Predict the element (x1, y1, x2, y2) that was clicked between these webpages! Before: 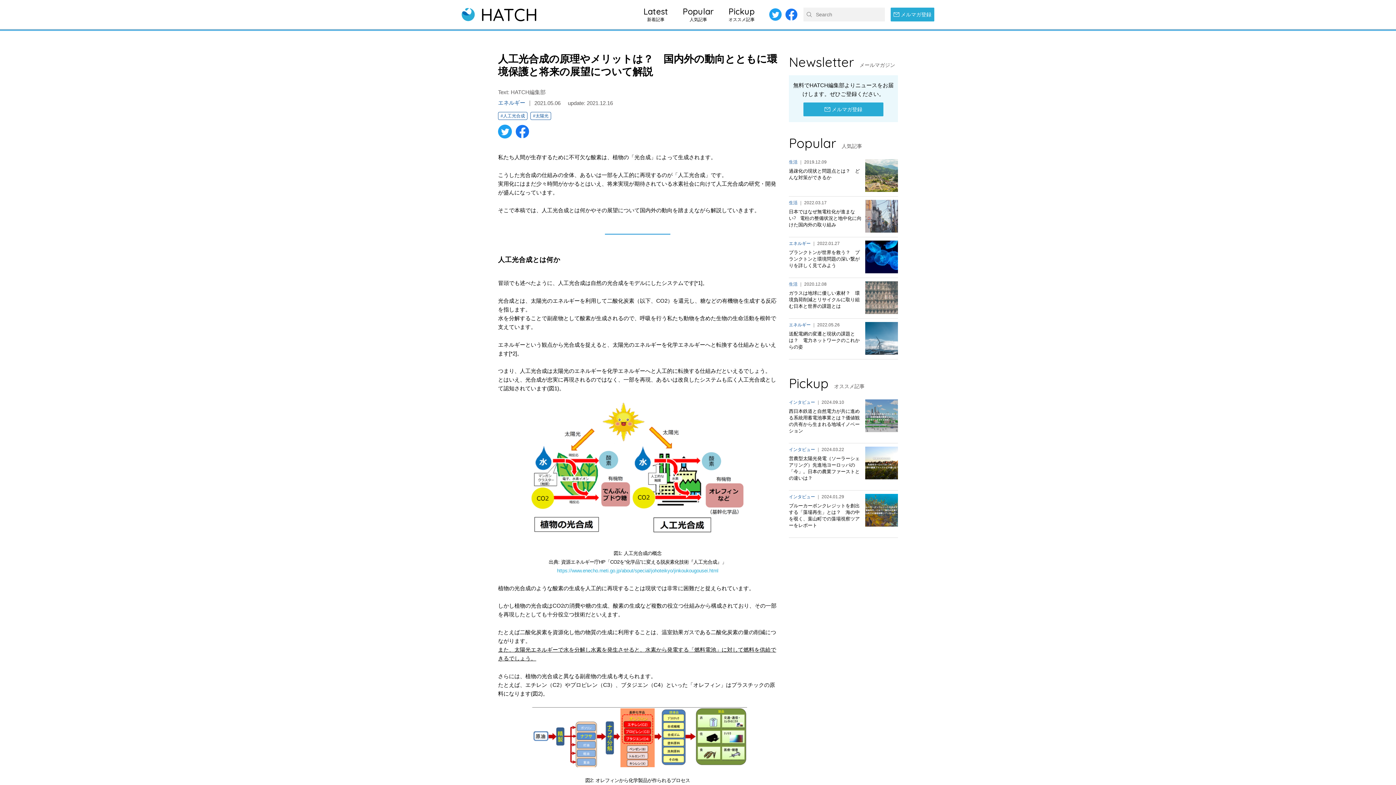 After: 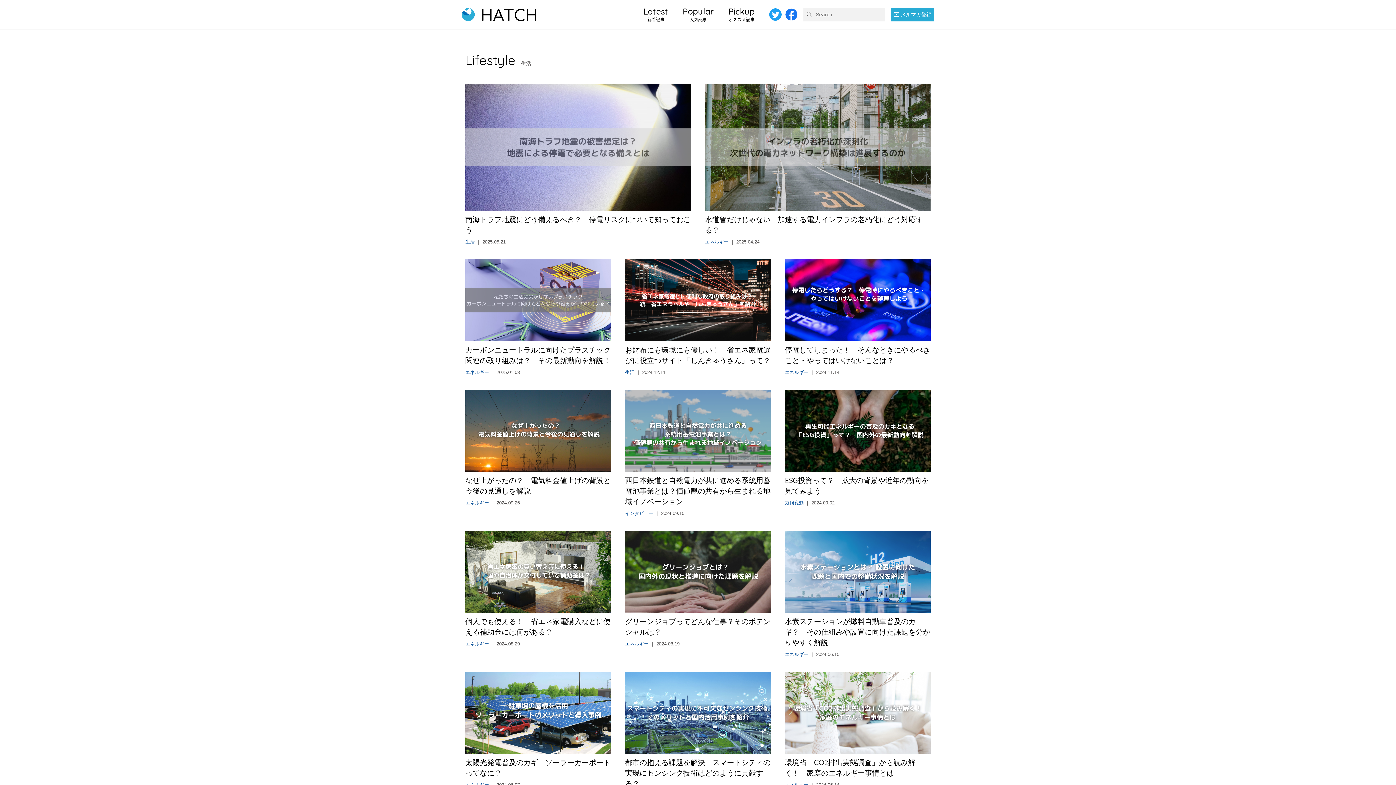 Action: label: 生活 bbox: (789, 281, 797, 287)